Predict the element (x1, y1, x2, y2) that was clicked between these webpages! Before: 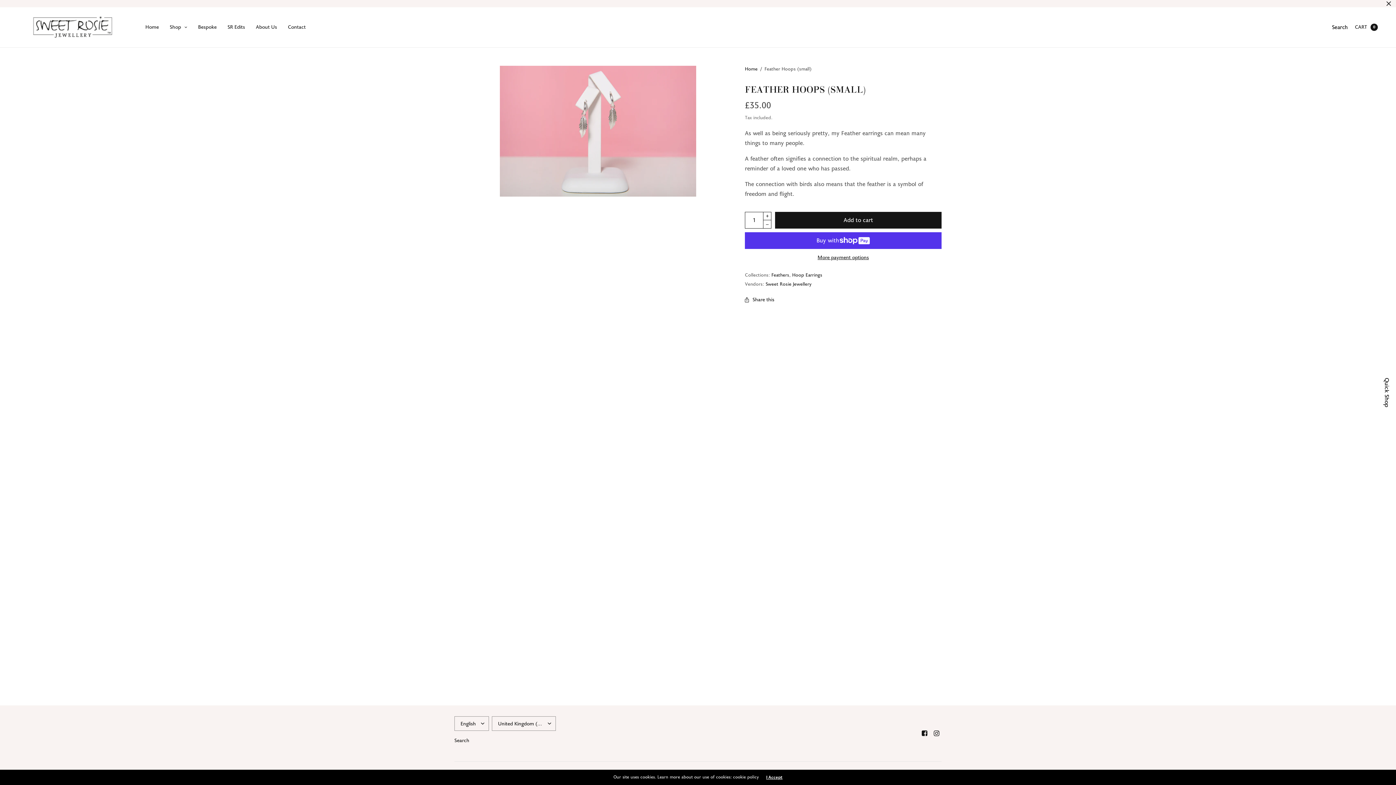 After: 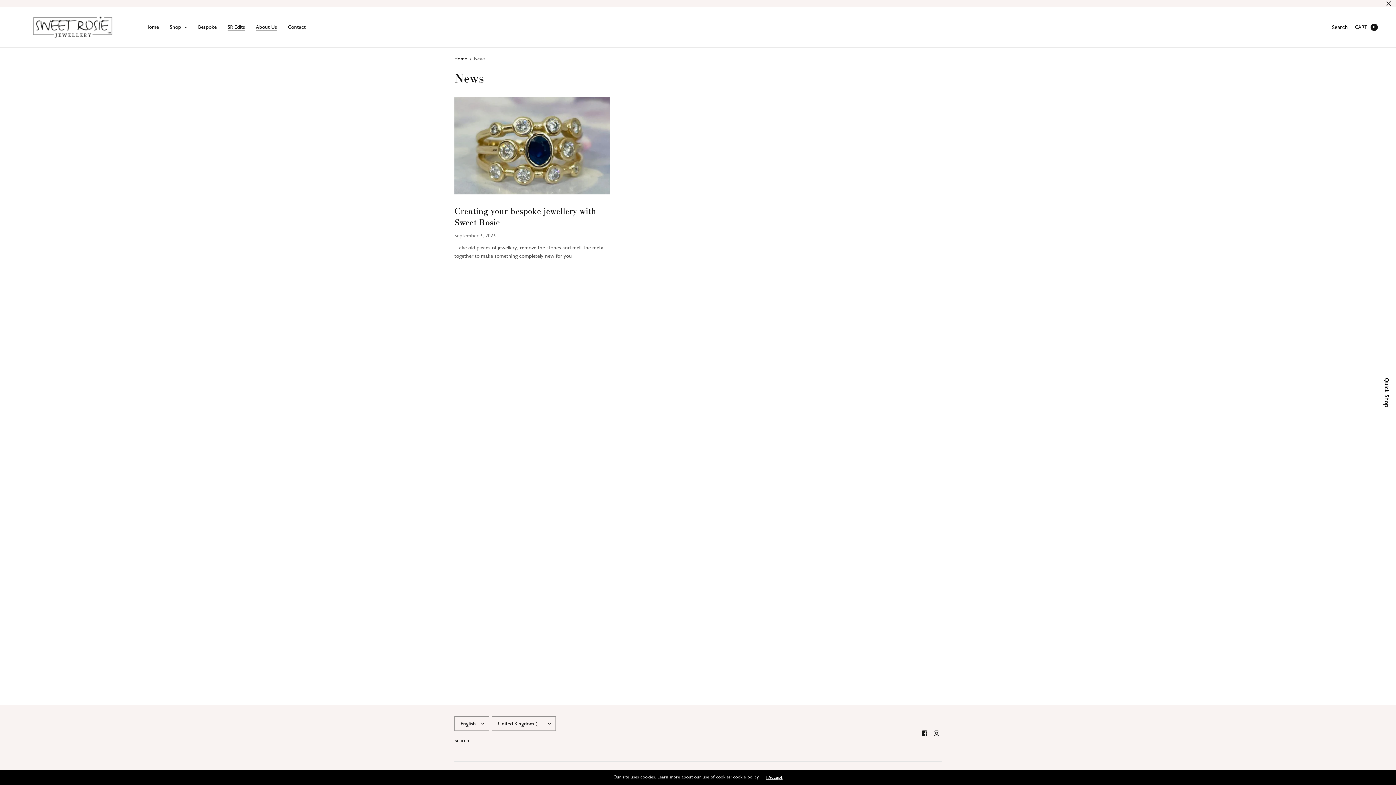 Action: label: SR Edits bbox: (227, 19, 245, 35)